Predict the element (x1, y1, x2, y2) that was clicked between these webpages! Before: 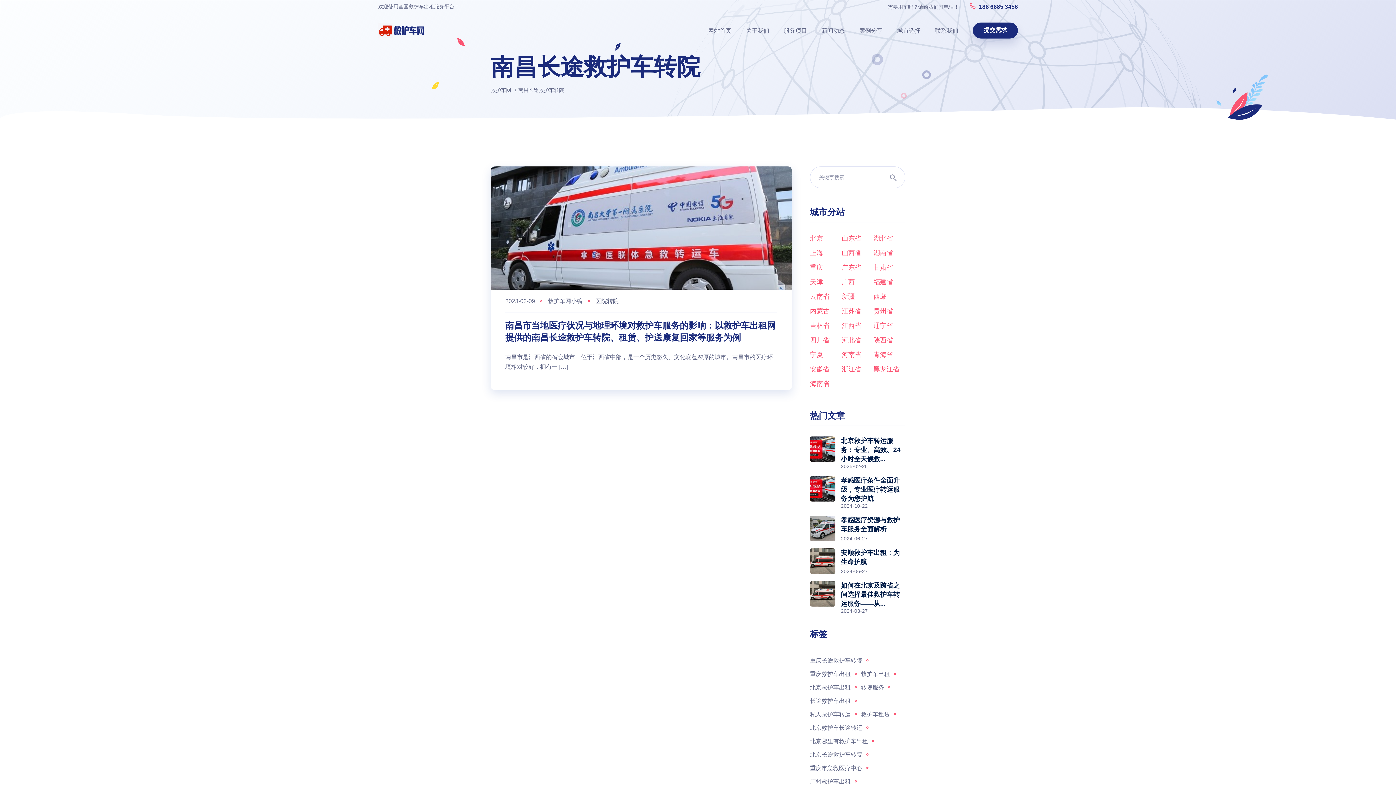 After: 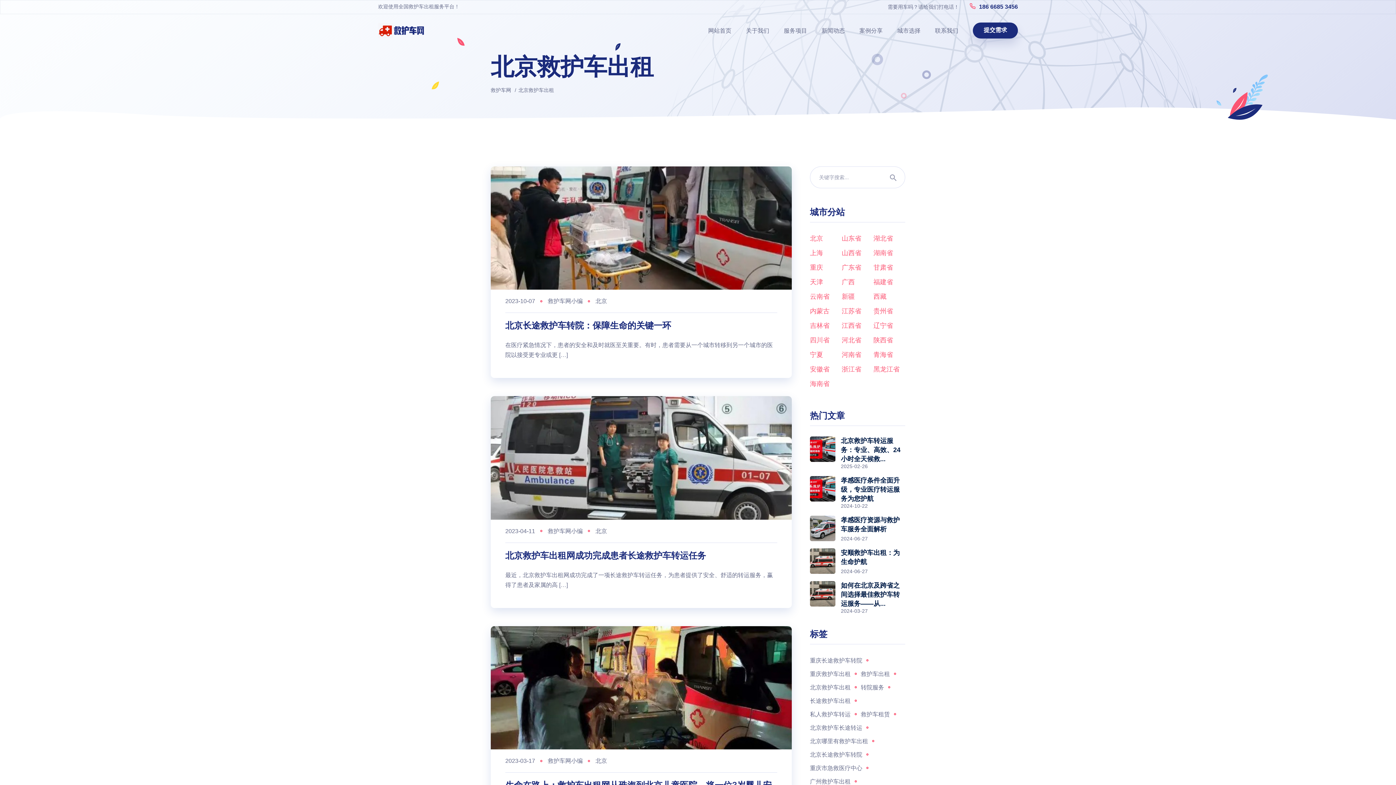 Action: label: 北京救护车出租 bbox: (810, 682, 857, 692)